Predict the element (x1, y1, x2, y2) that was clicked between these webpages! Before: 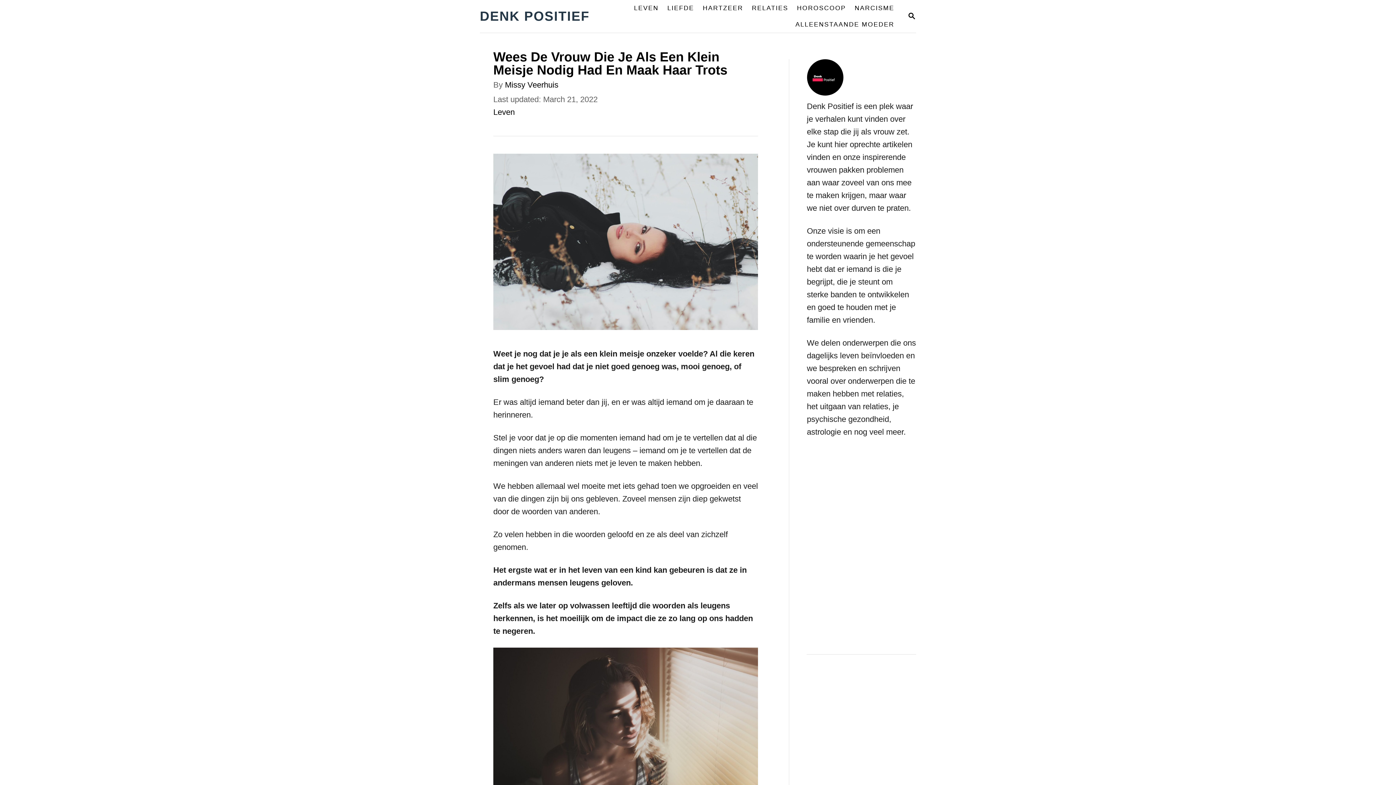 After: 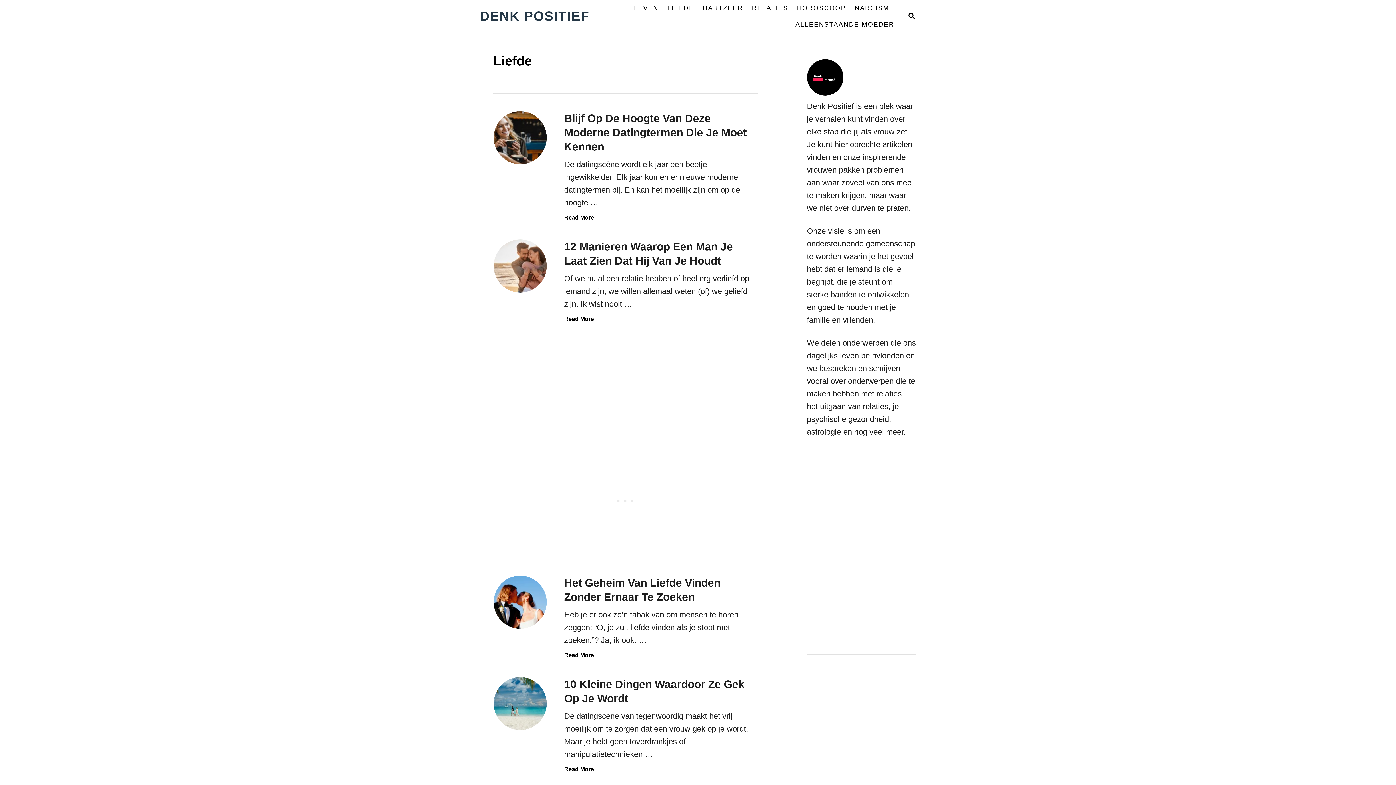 Action: bbox: (663, 0, 698, 16) label: LIEFDE